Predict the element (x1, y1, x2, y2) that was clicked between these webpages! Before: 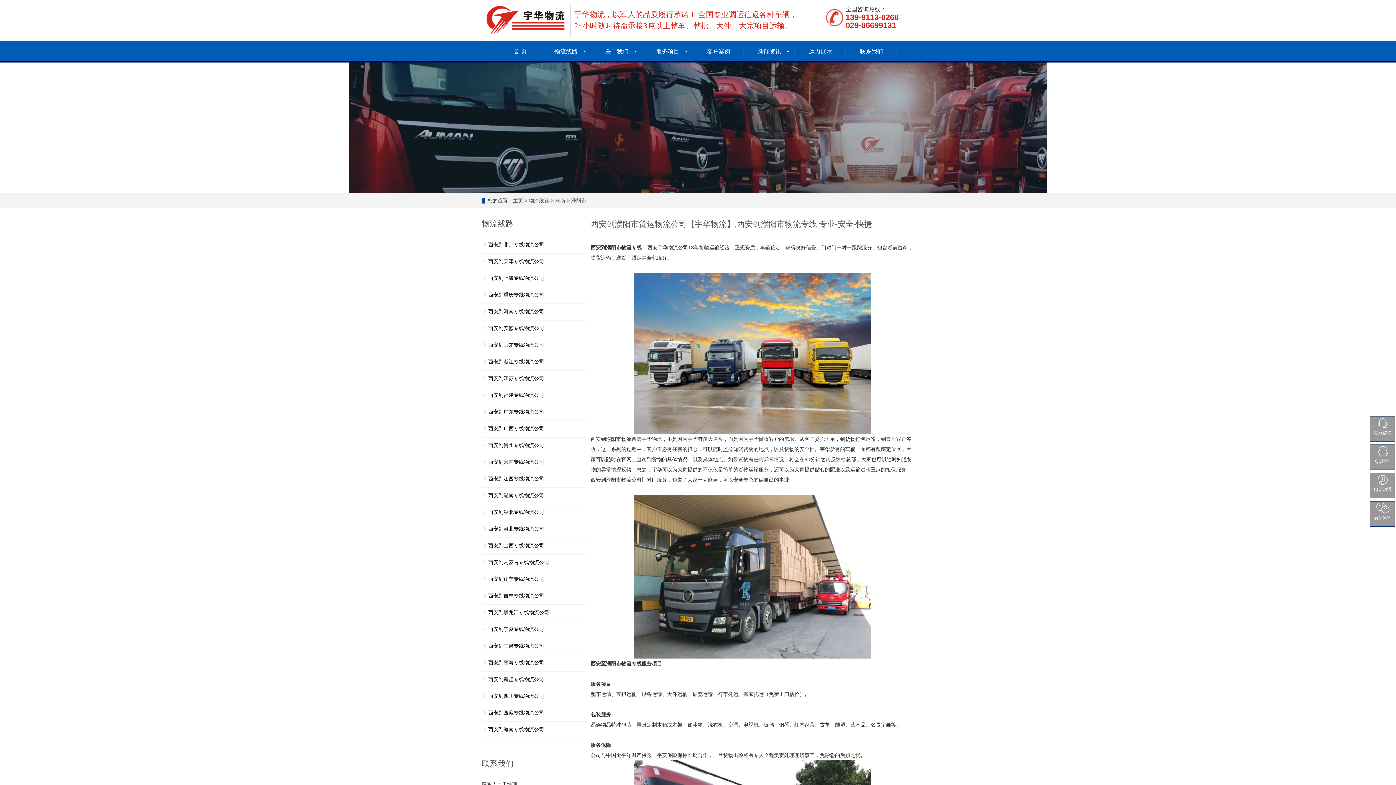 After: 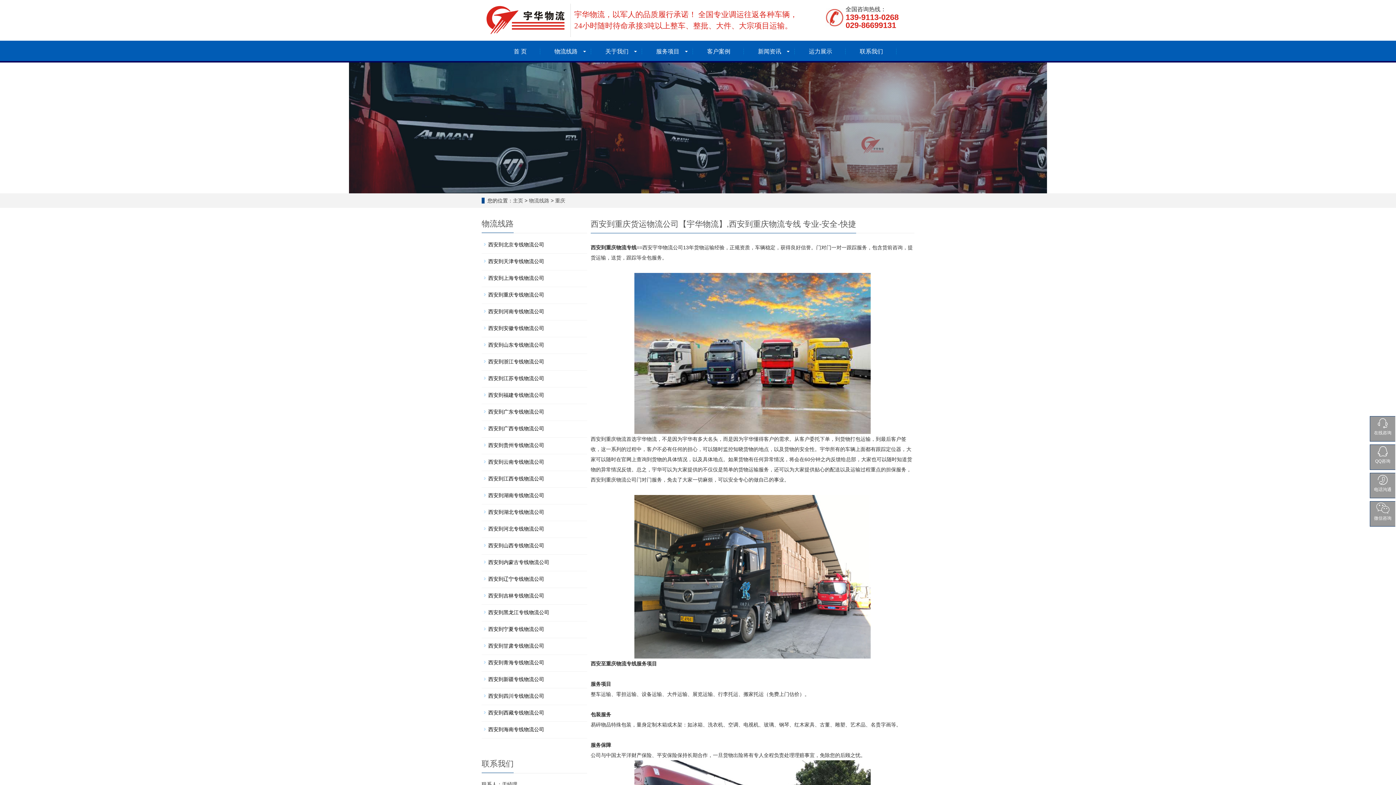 Action: label: 西安到重庆专线物流公司 bbox: (481, 289, 587, 300)